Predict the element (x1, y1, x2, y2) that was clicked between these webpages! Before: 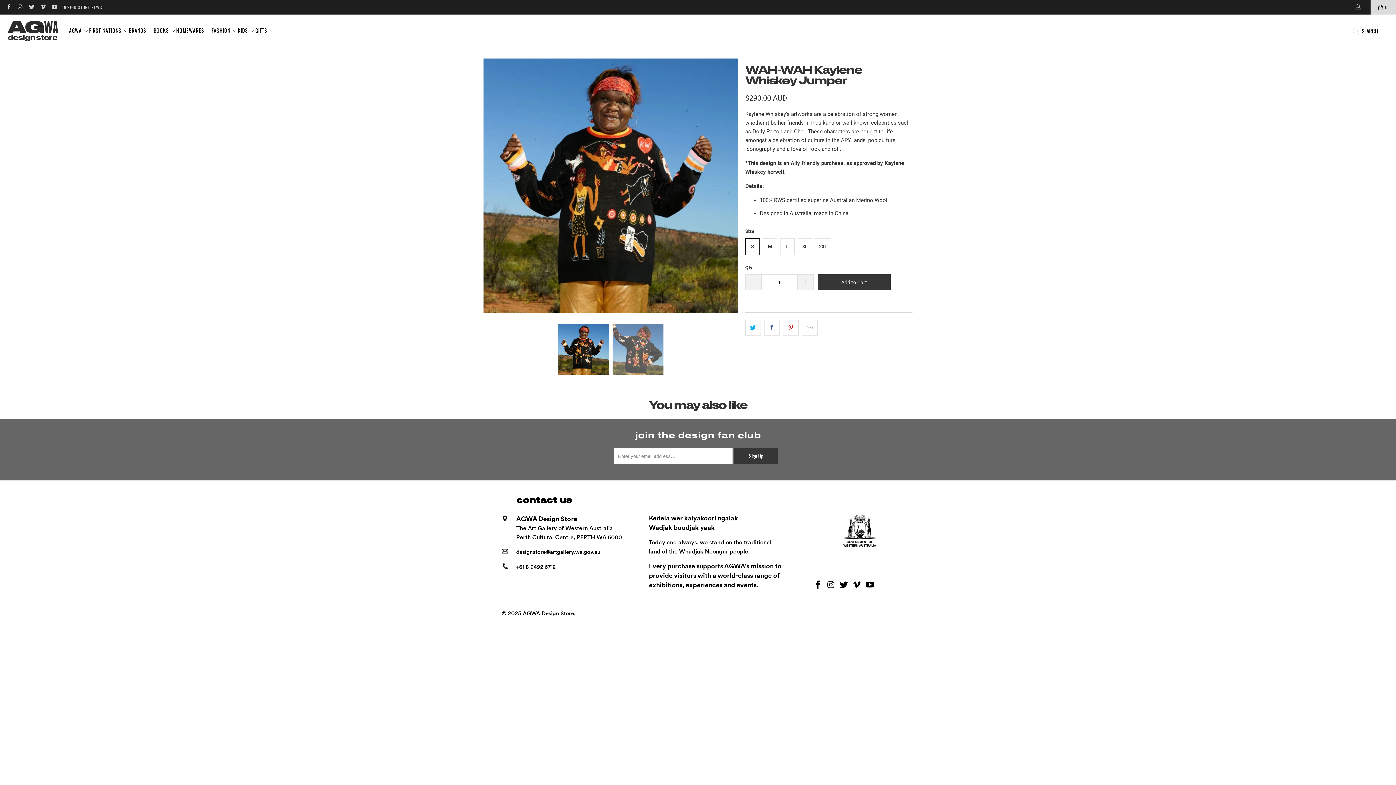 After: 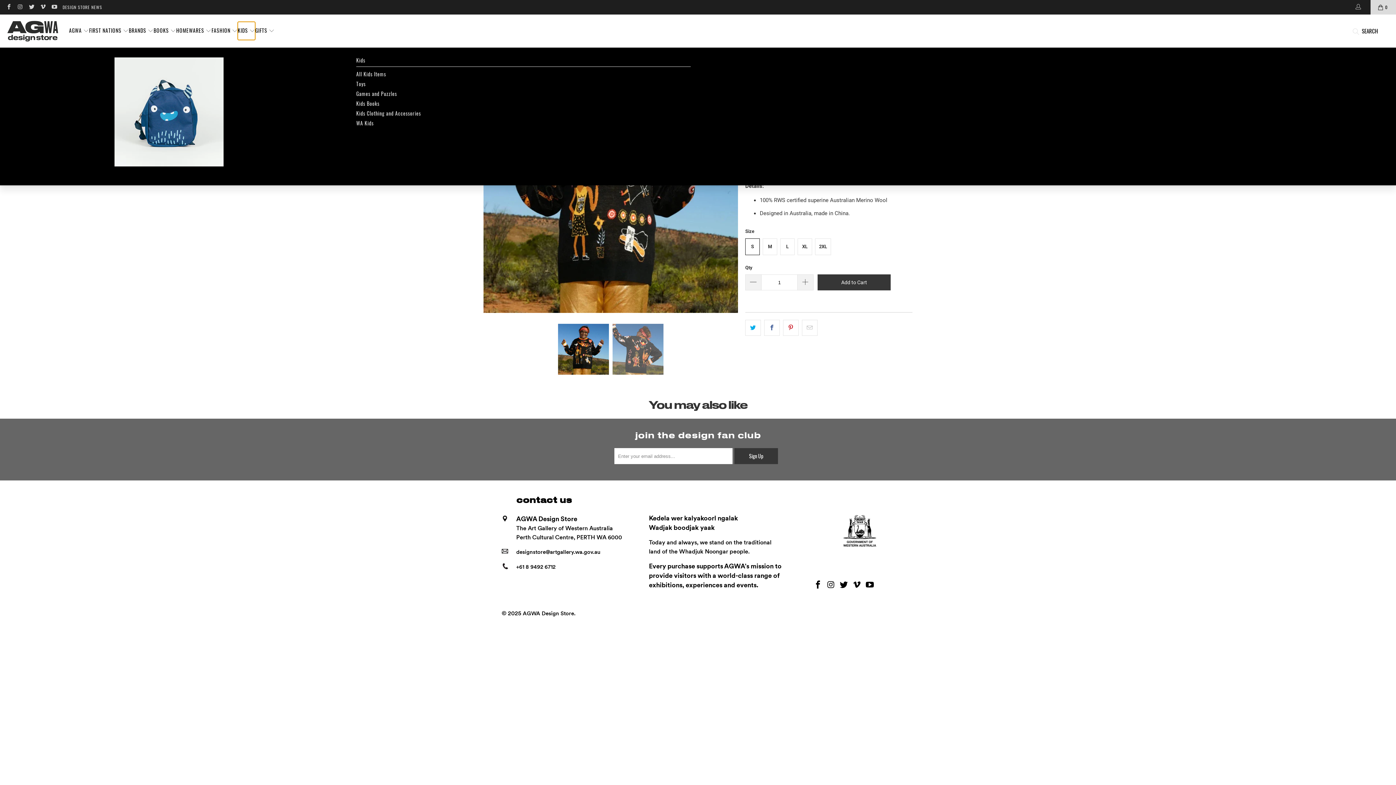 Action: label: KIDS  bbox: (237, 21, 255, 40)